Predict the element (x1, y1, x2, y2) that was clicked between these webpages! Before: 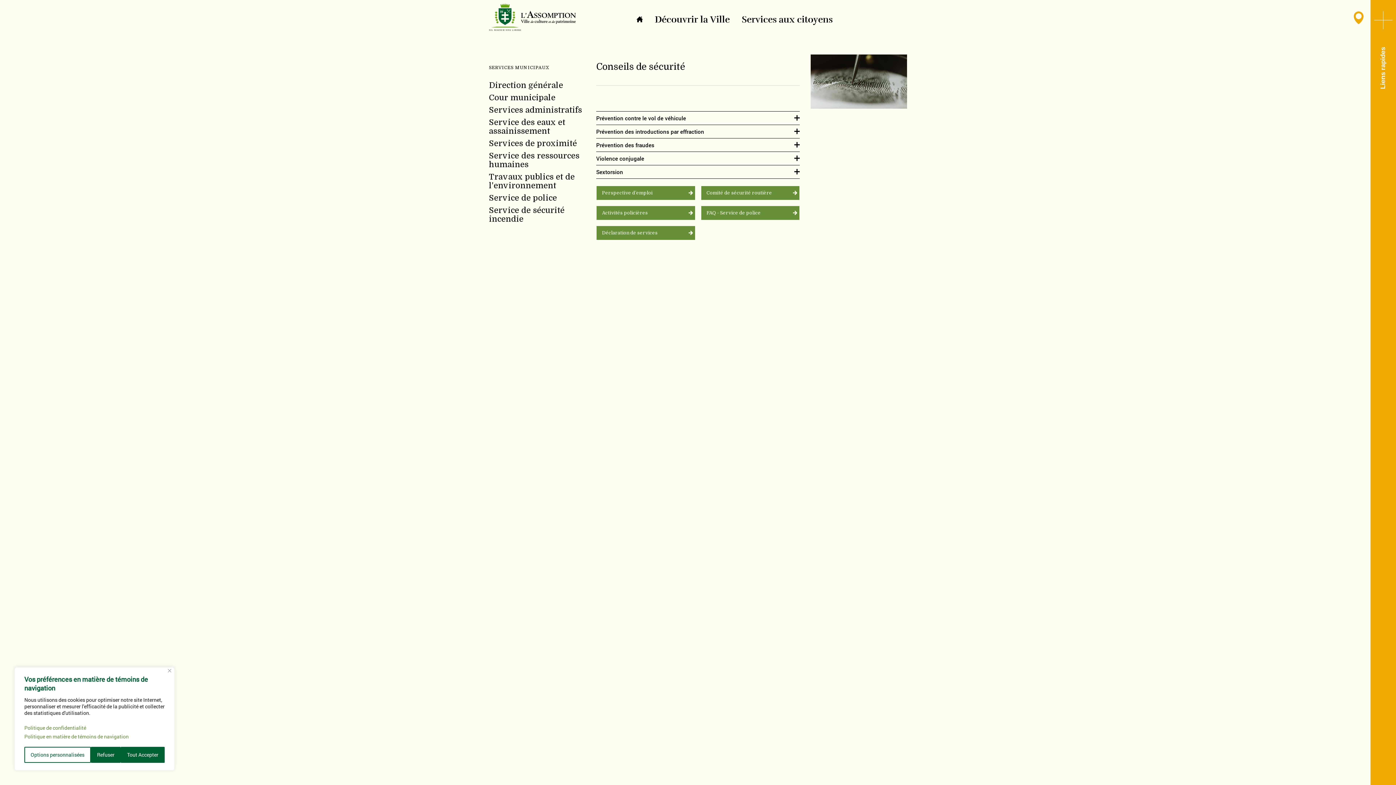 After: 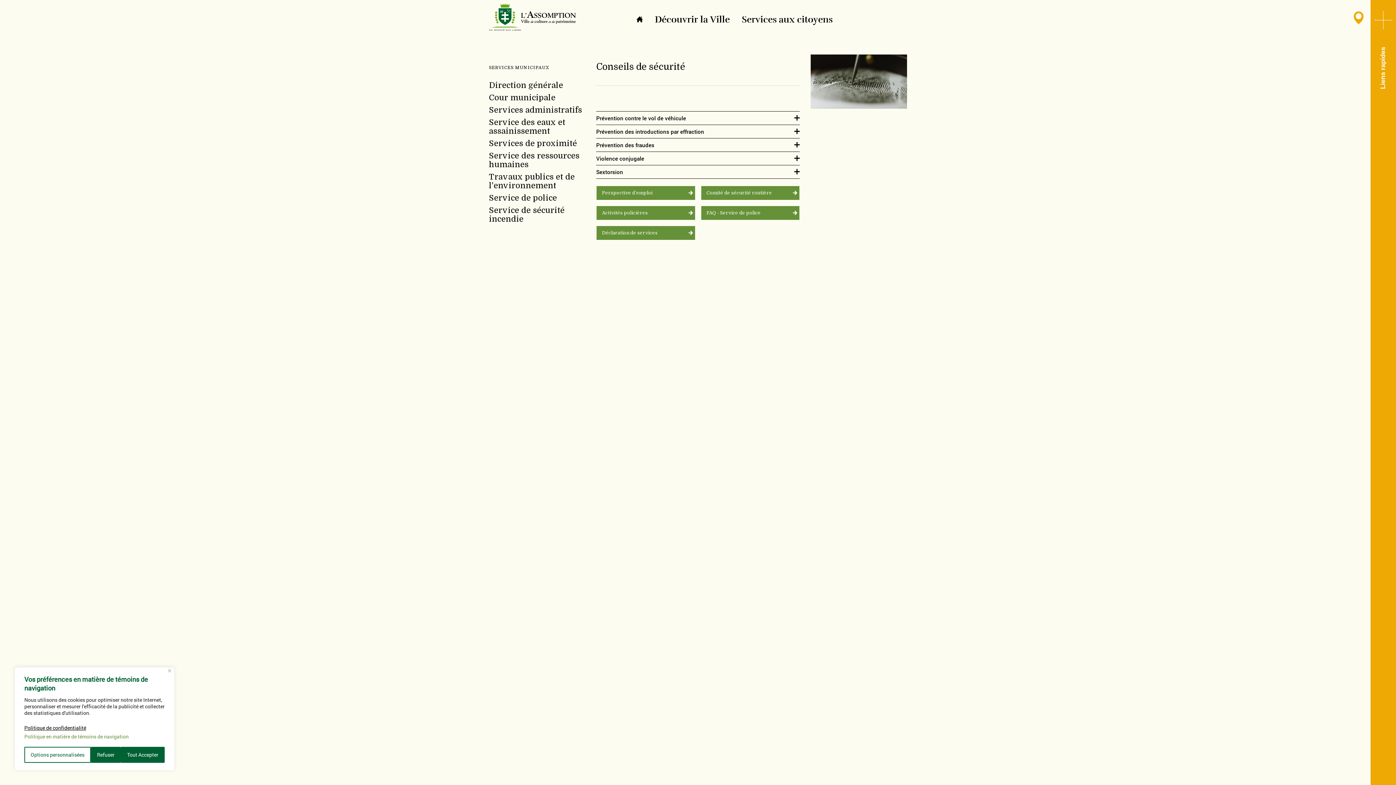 Action: bbox: (24, 724, 86, 731) label: Politique de confidentialité